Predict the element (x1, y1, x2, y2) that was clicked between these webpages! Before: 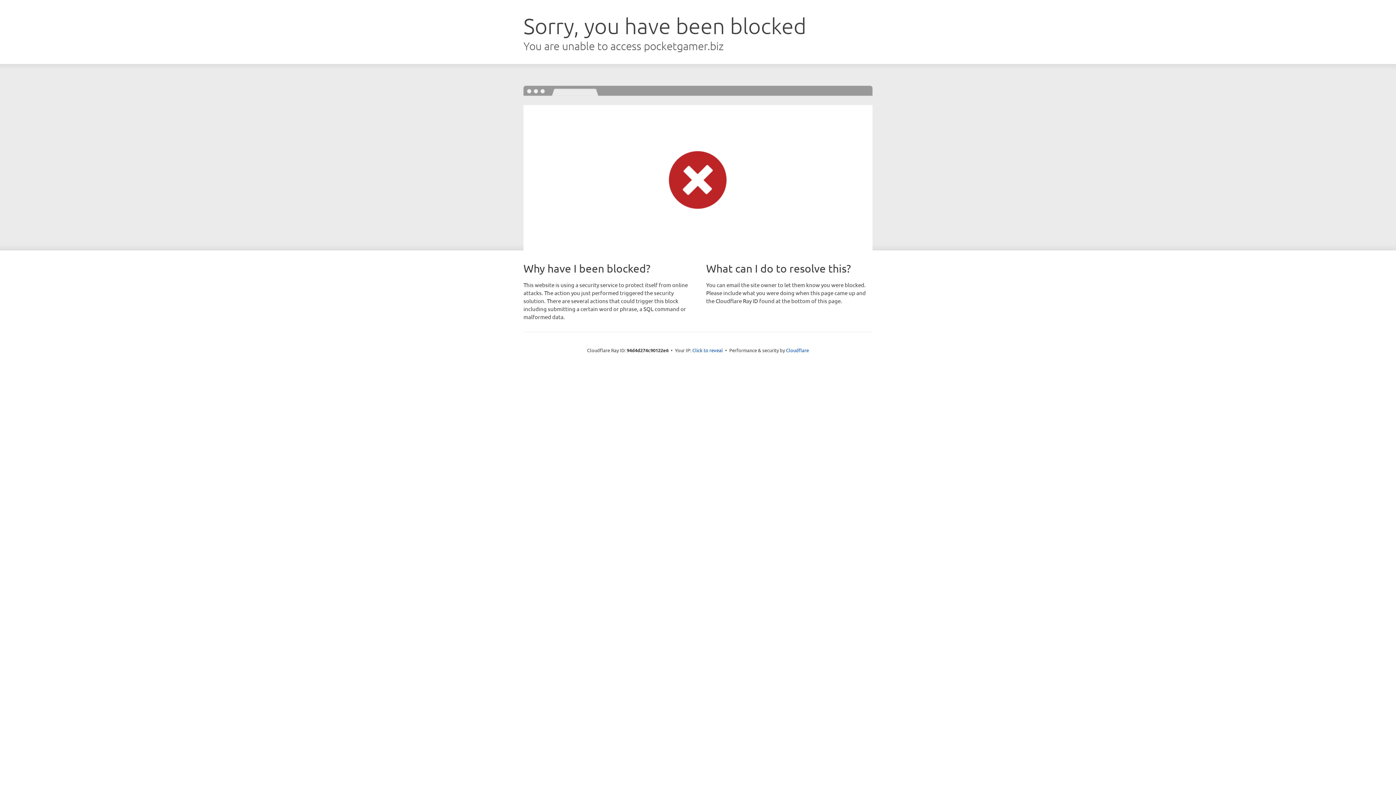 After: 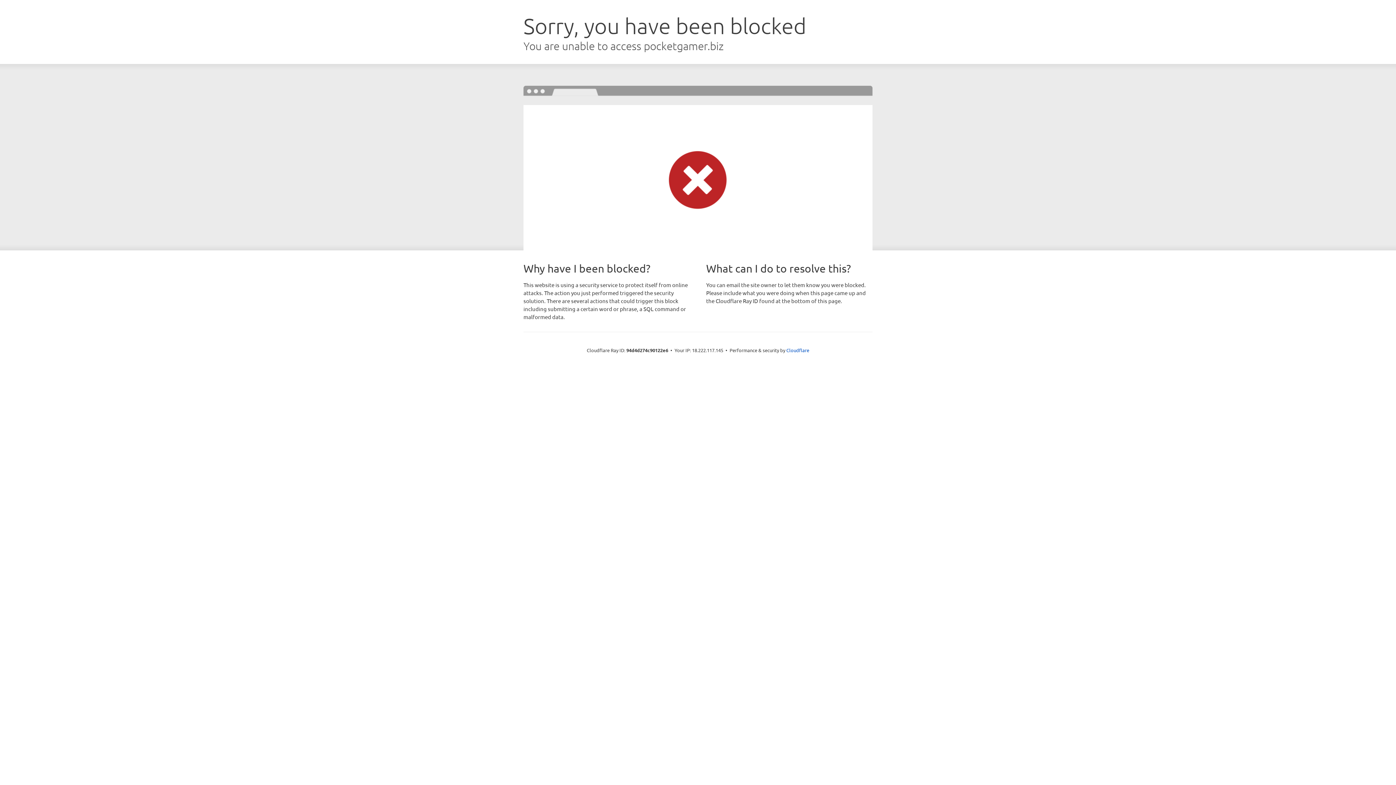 Action: bbox: (692, 346, 723, 353) label: Click to reveal